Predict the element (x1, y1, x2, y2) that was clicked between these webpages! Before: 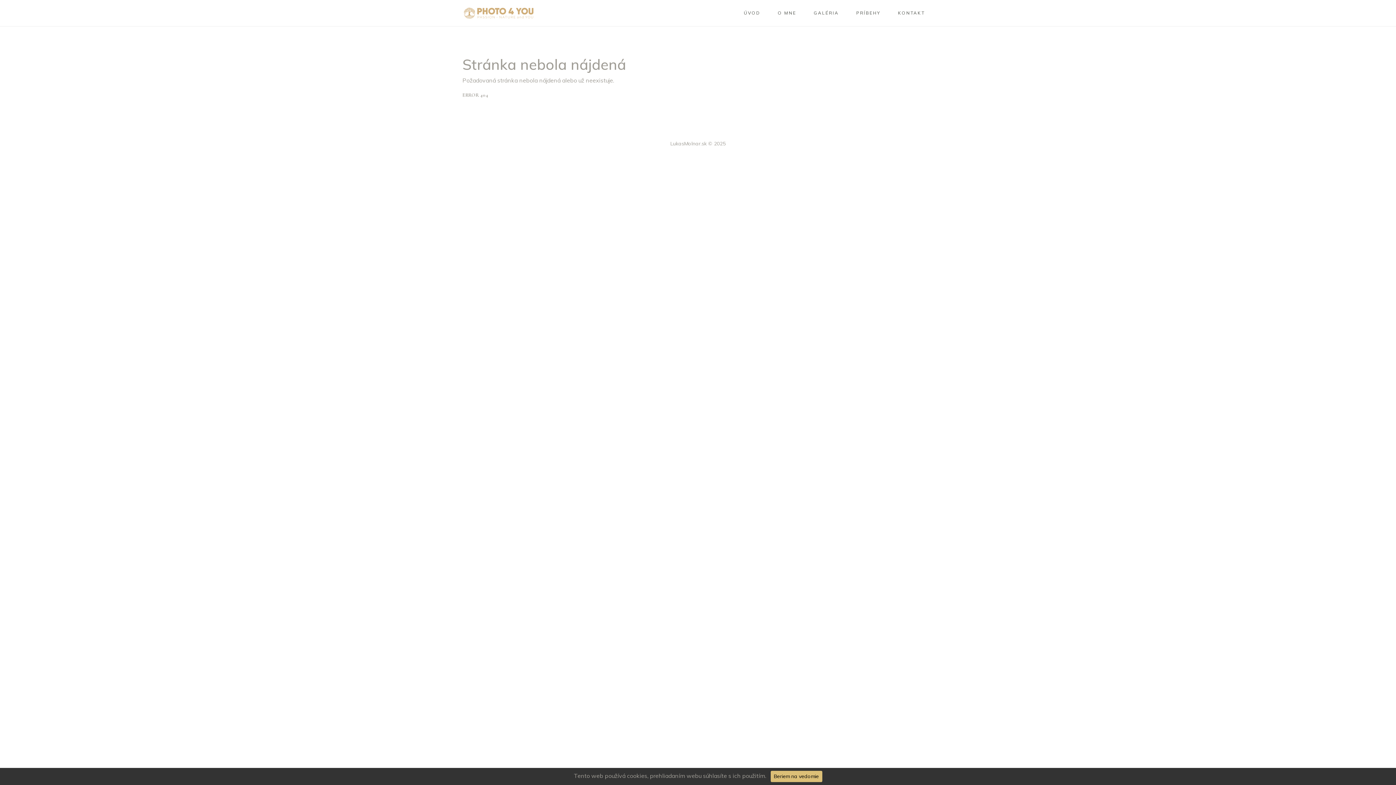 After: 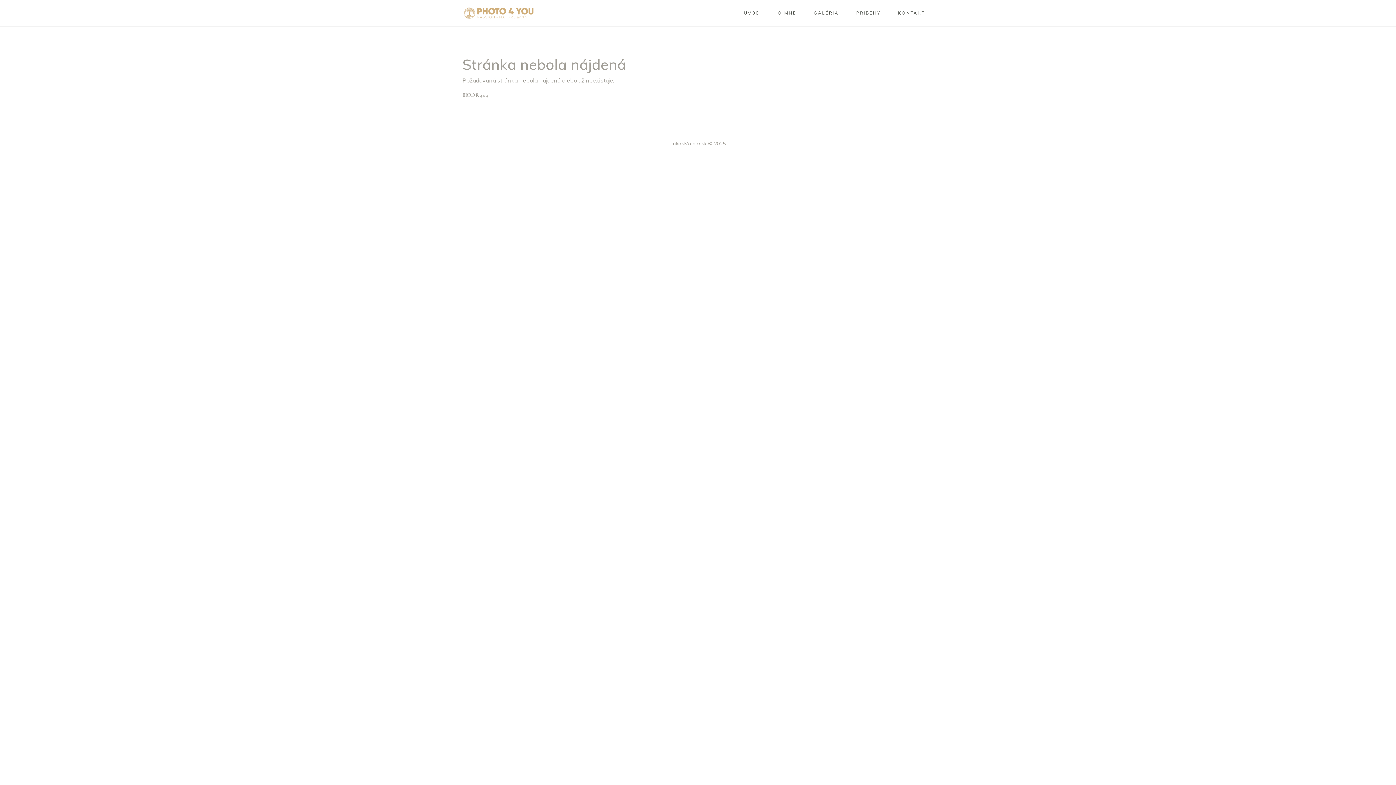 Action: label: Beriem na vedomie bbox: (770, 771, 822, 782)